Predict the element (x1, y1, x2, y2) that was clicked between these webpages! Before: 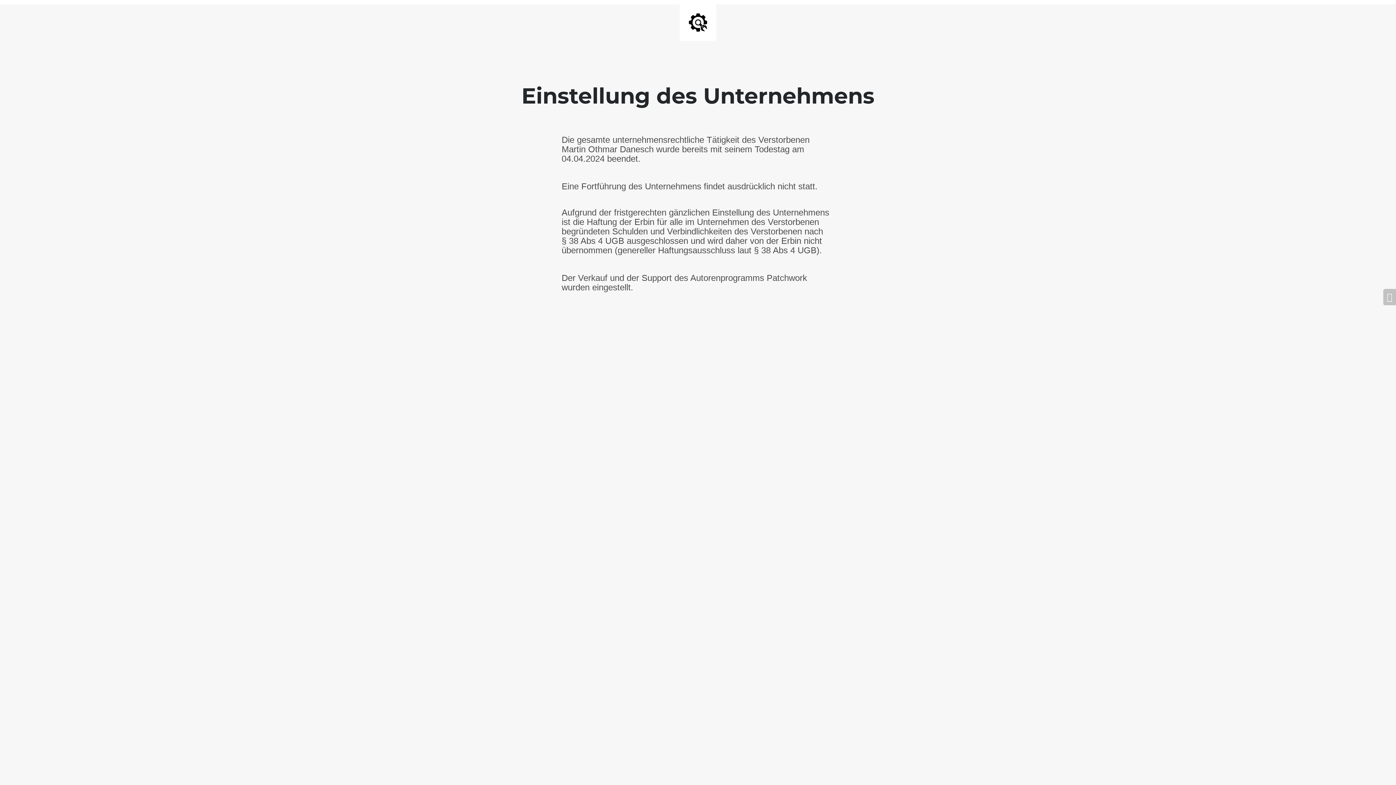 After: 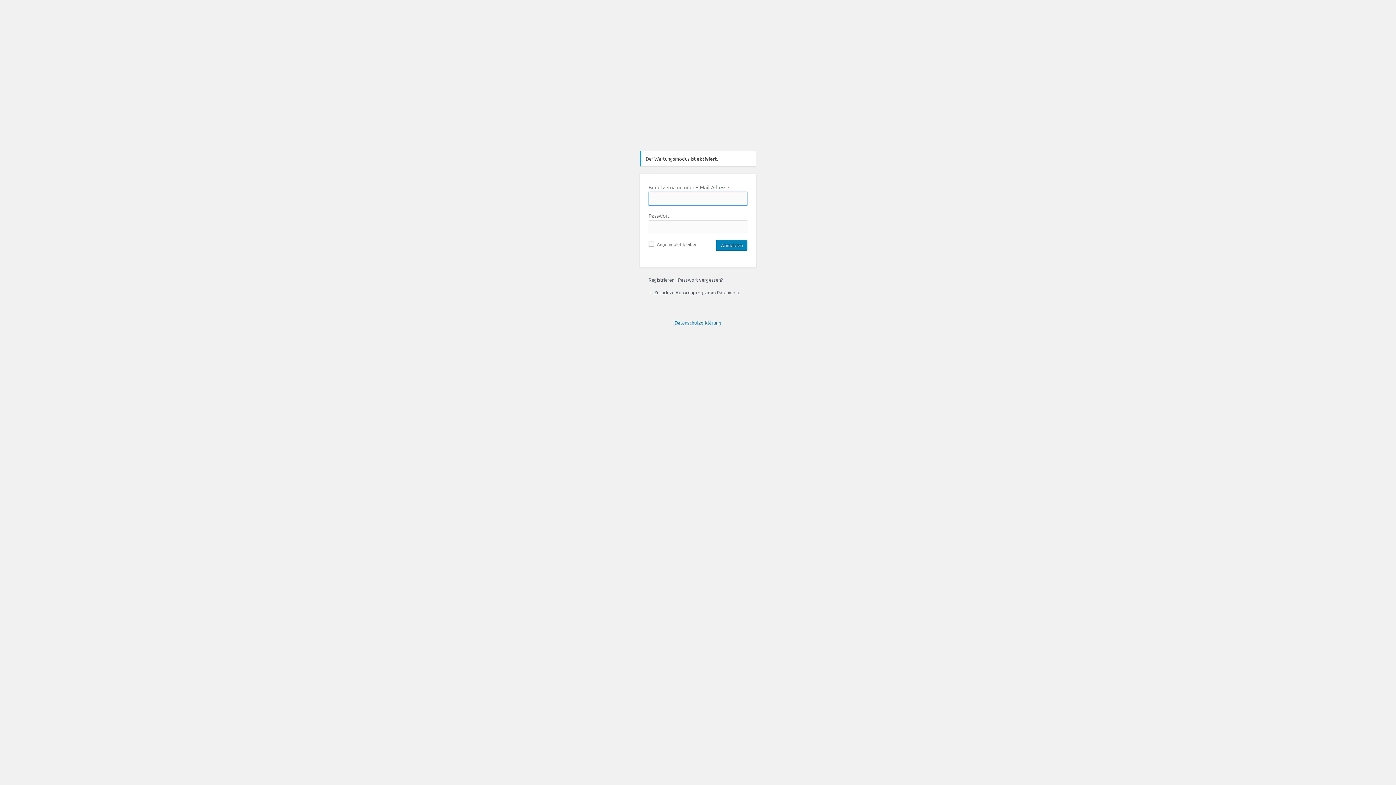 Action: bbox: (1383, 289, 1396, 305)